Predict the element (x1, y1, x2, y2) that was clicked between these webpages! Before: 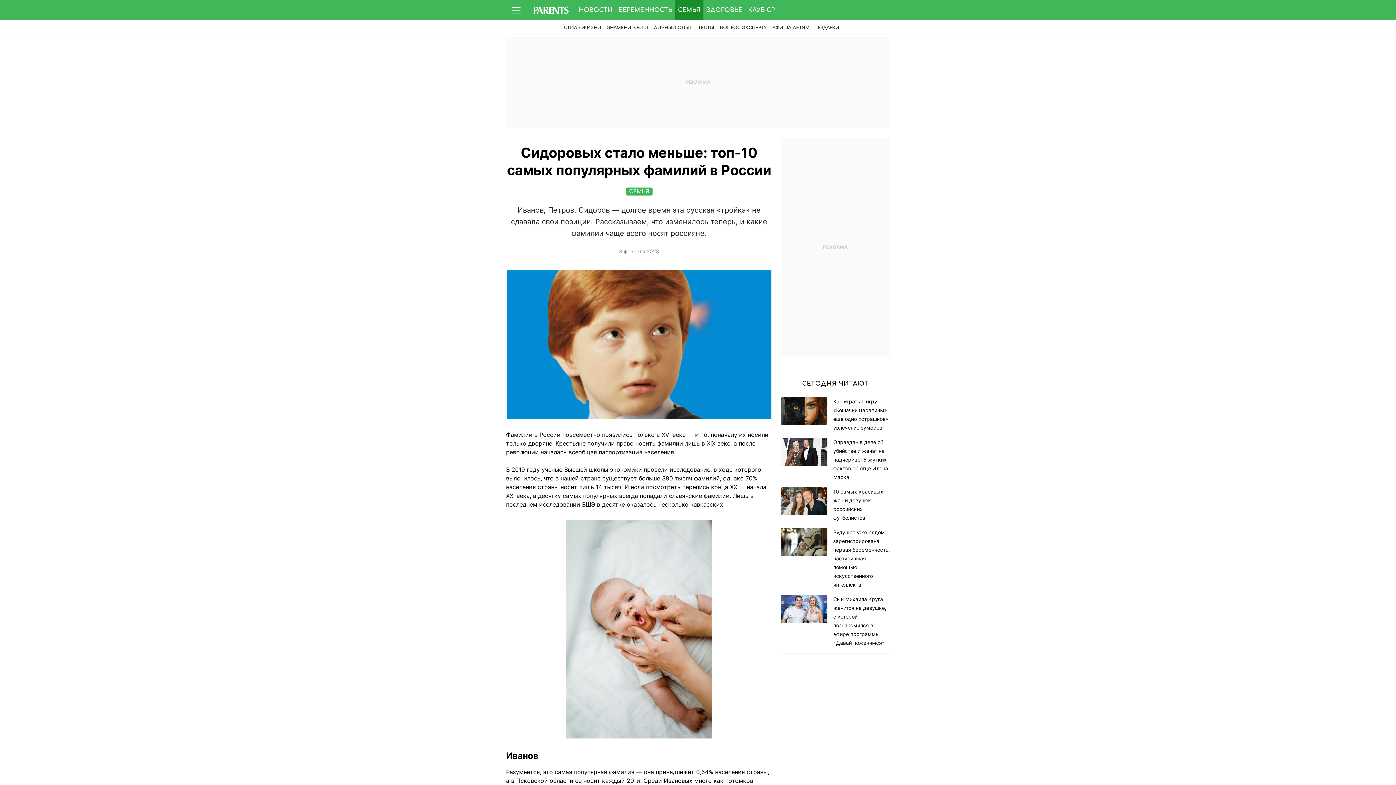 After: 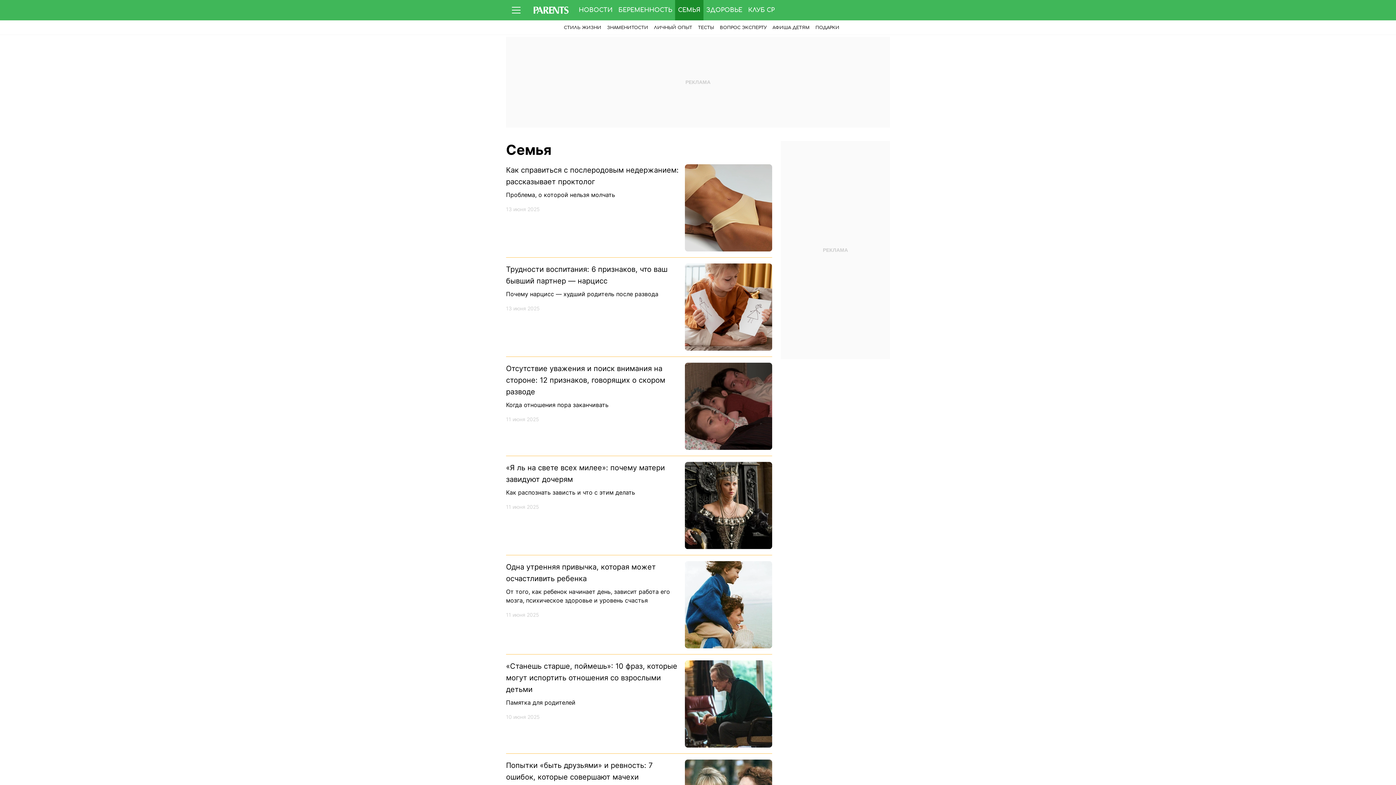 Action: bbox: (675, 0, 703, 20) label: СЕМЬЯ